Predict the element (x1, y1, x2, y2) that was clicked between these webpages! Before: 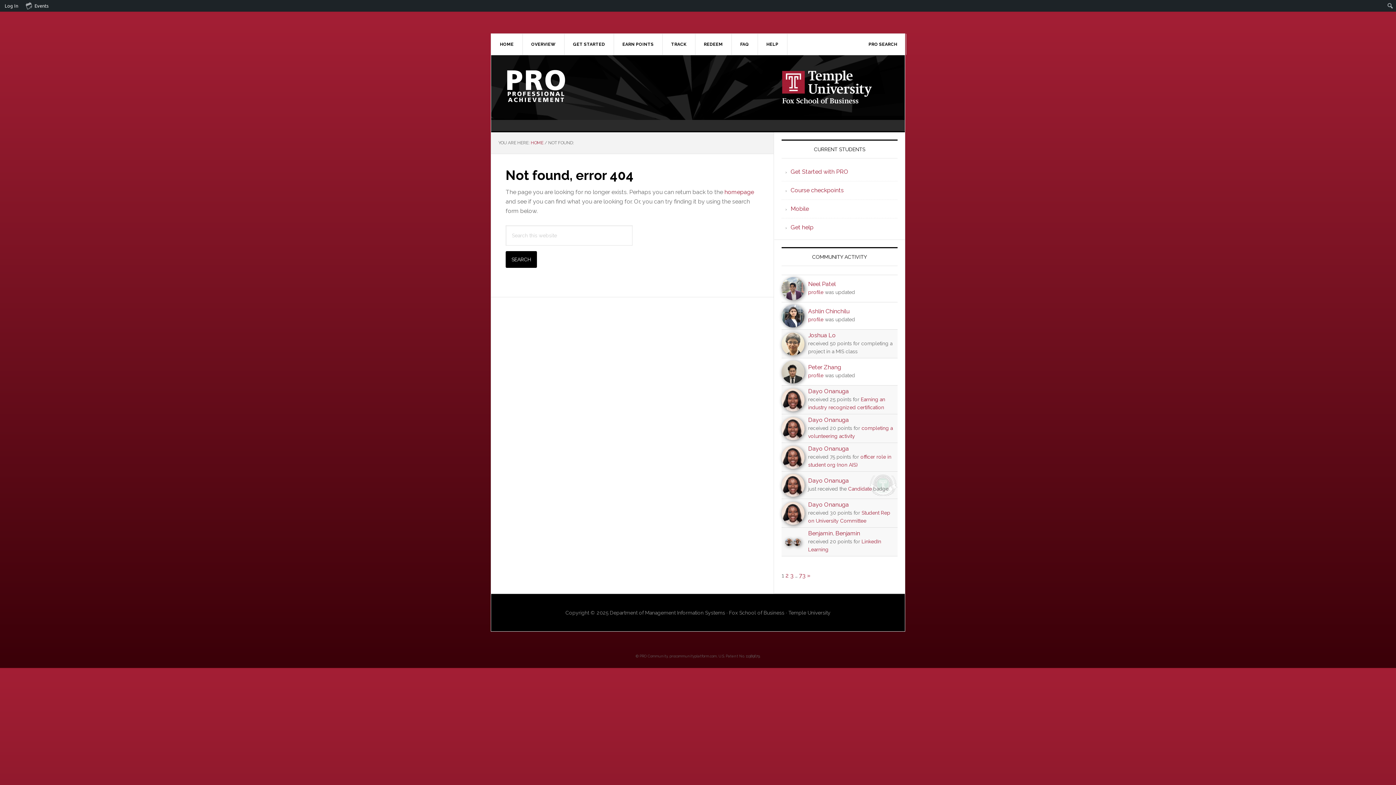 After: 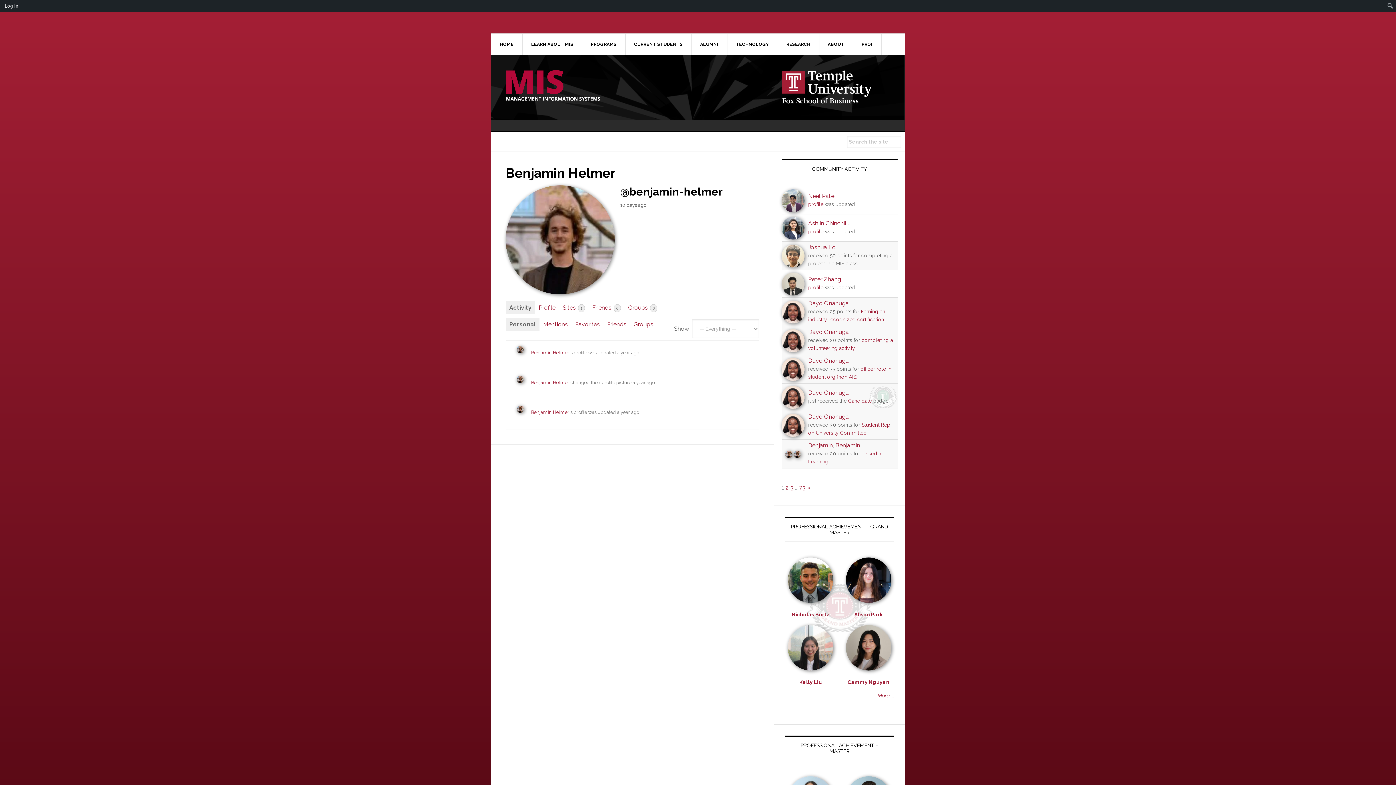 Action: bbox: (785, 541, 792, 545)